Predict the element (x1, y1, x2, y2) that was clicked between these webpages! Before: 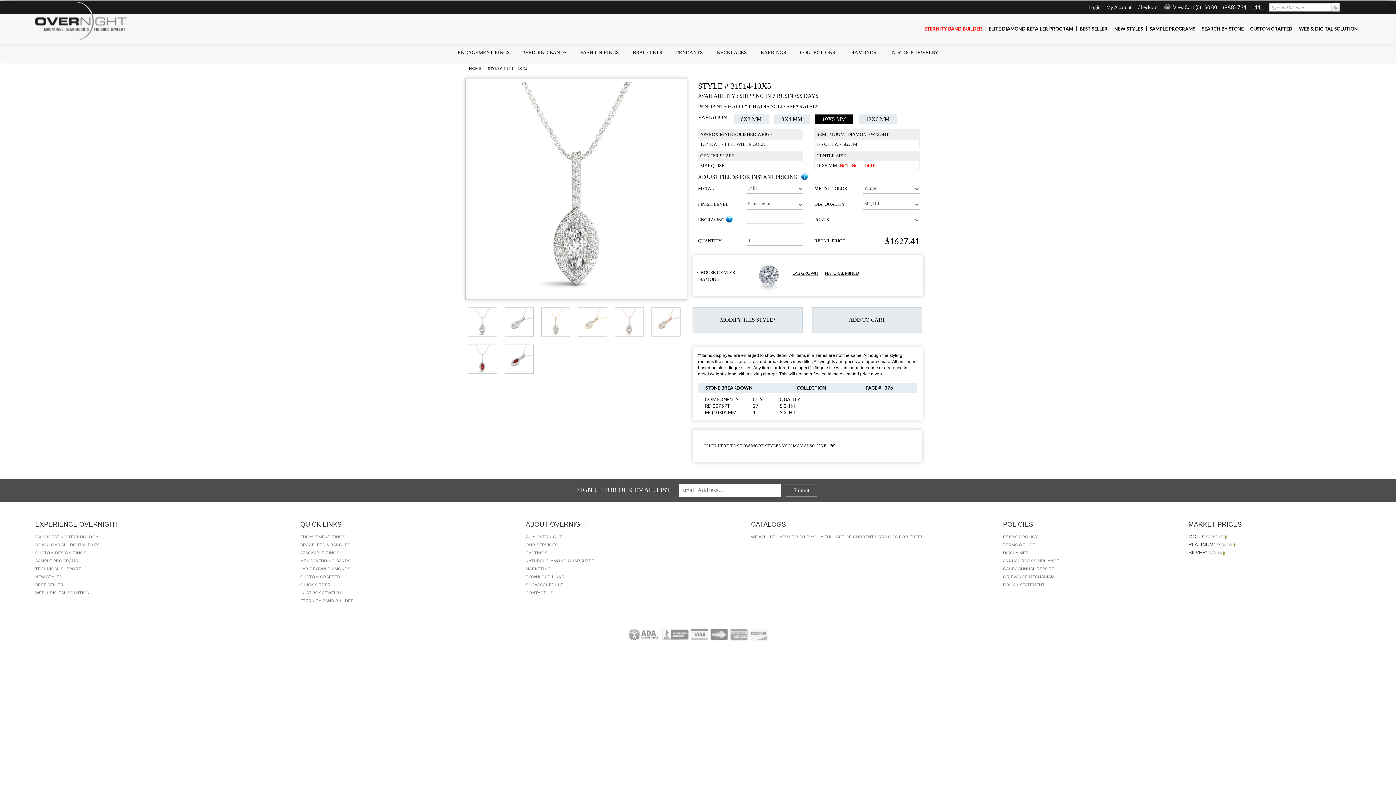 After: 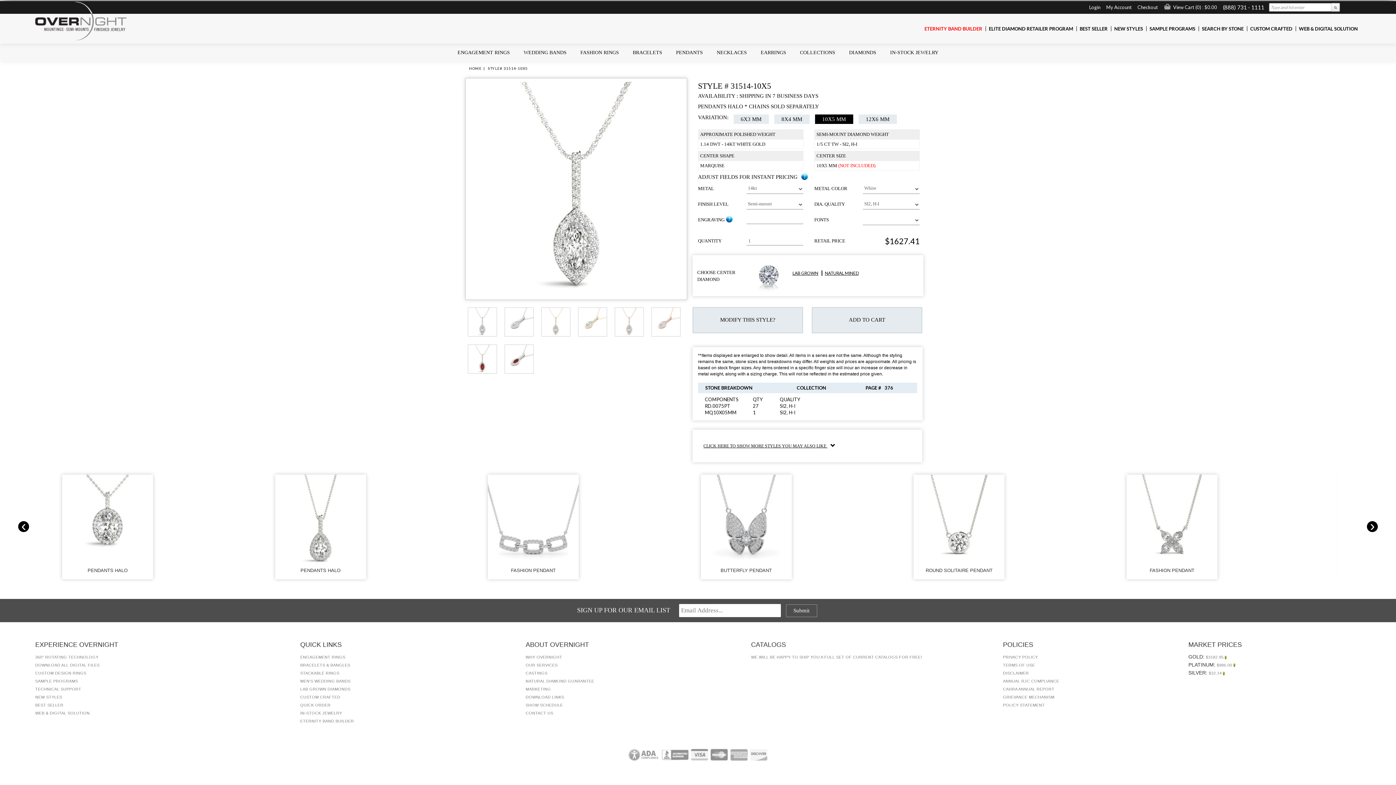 Action: label: CLICK HERE TO SHOW MORE STYLES YOU MAY ALSO LIKE  bbox: (703, 443, 834, 448)